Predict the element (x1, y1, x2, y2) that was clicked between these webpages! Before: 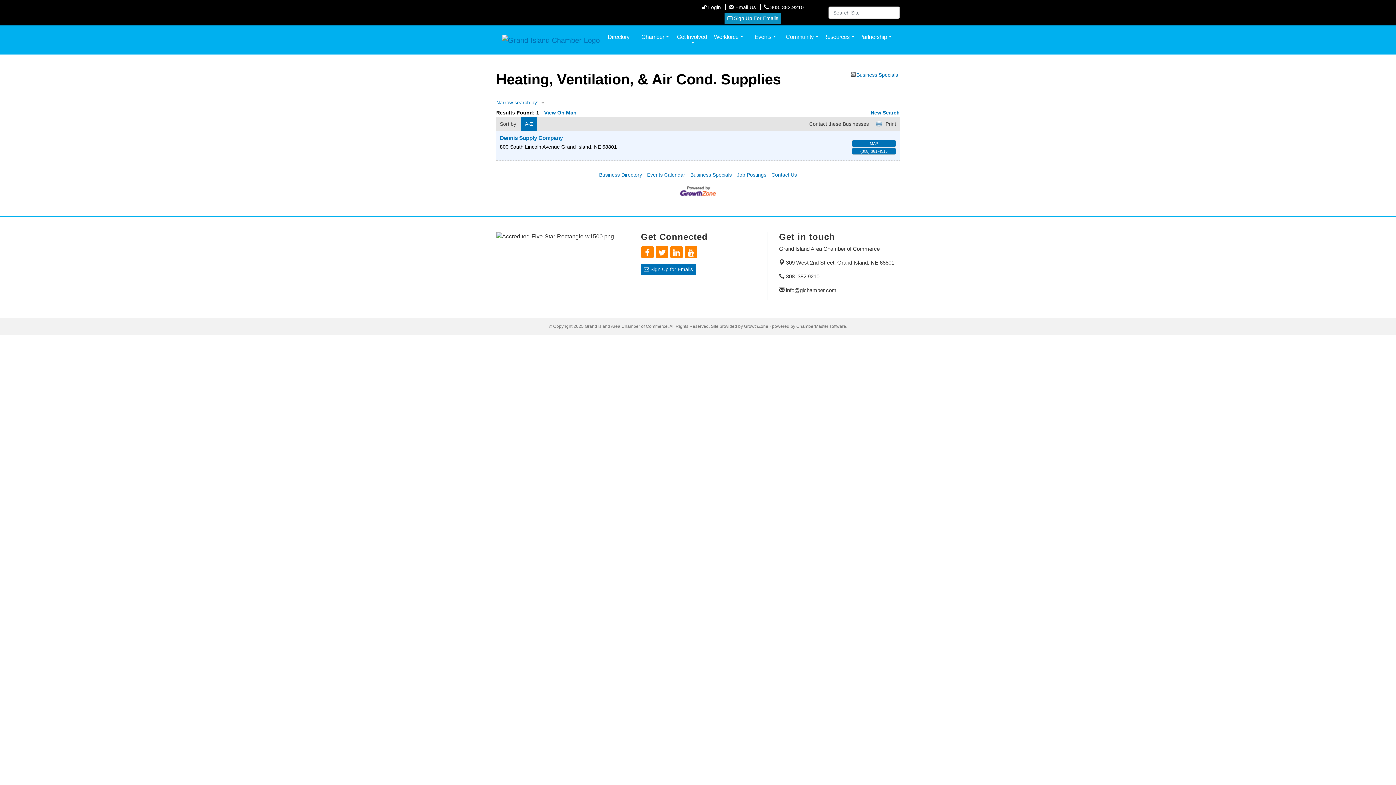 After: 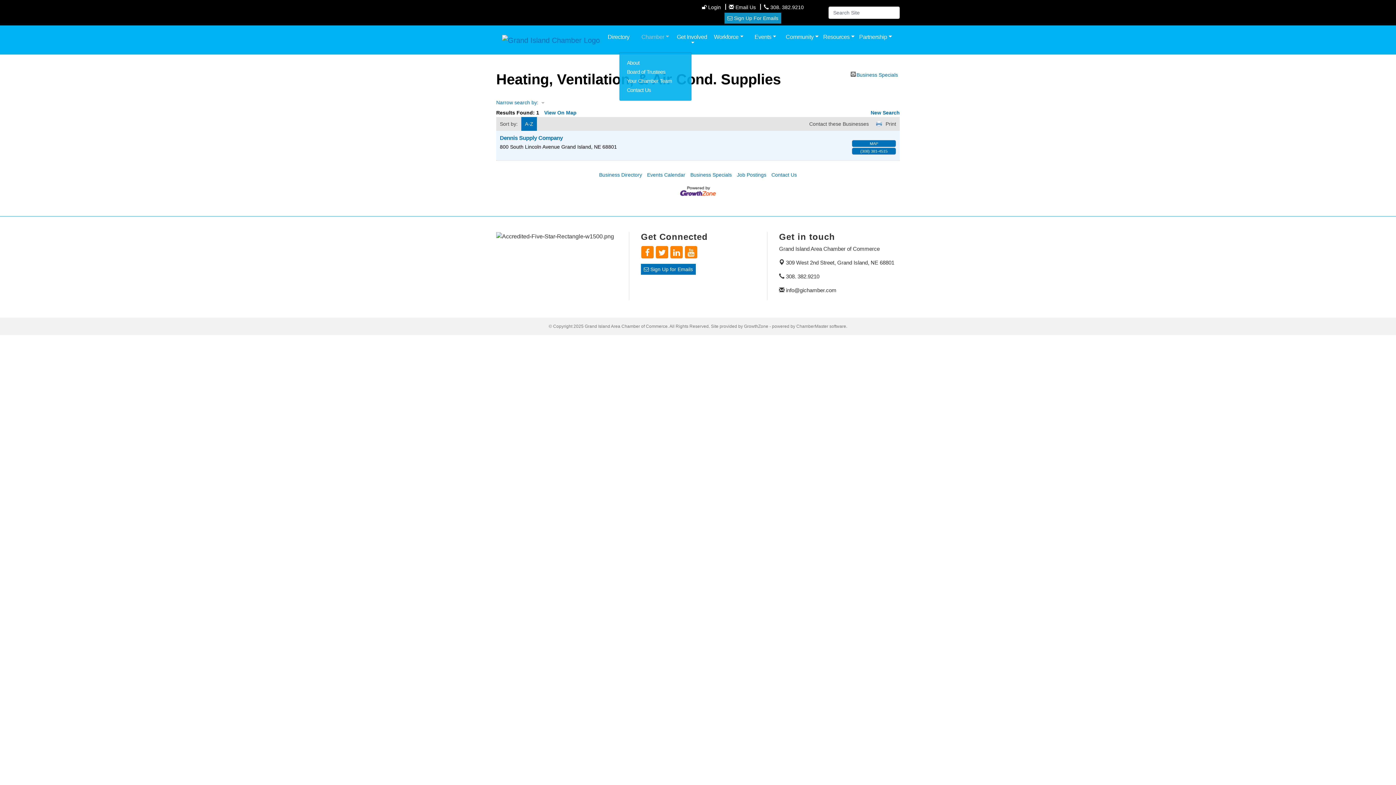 Action: label: Chamber bbox: (637, 32, 673, 48)